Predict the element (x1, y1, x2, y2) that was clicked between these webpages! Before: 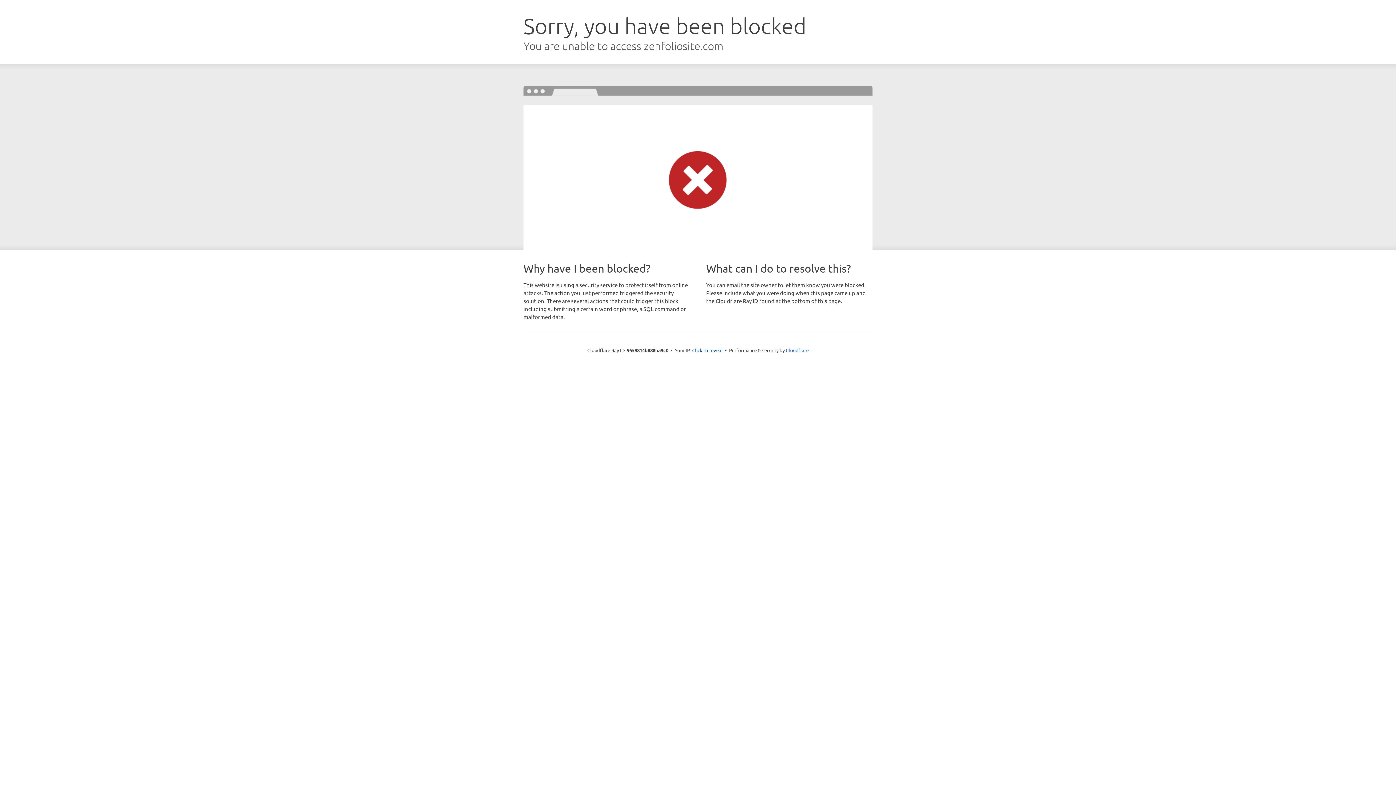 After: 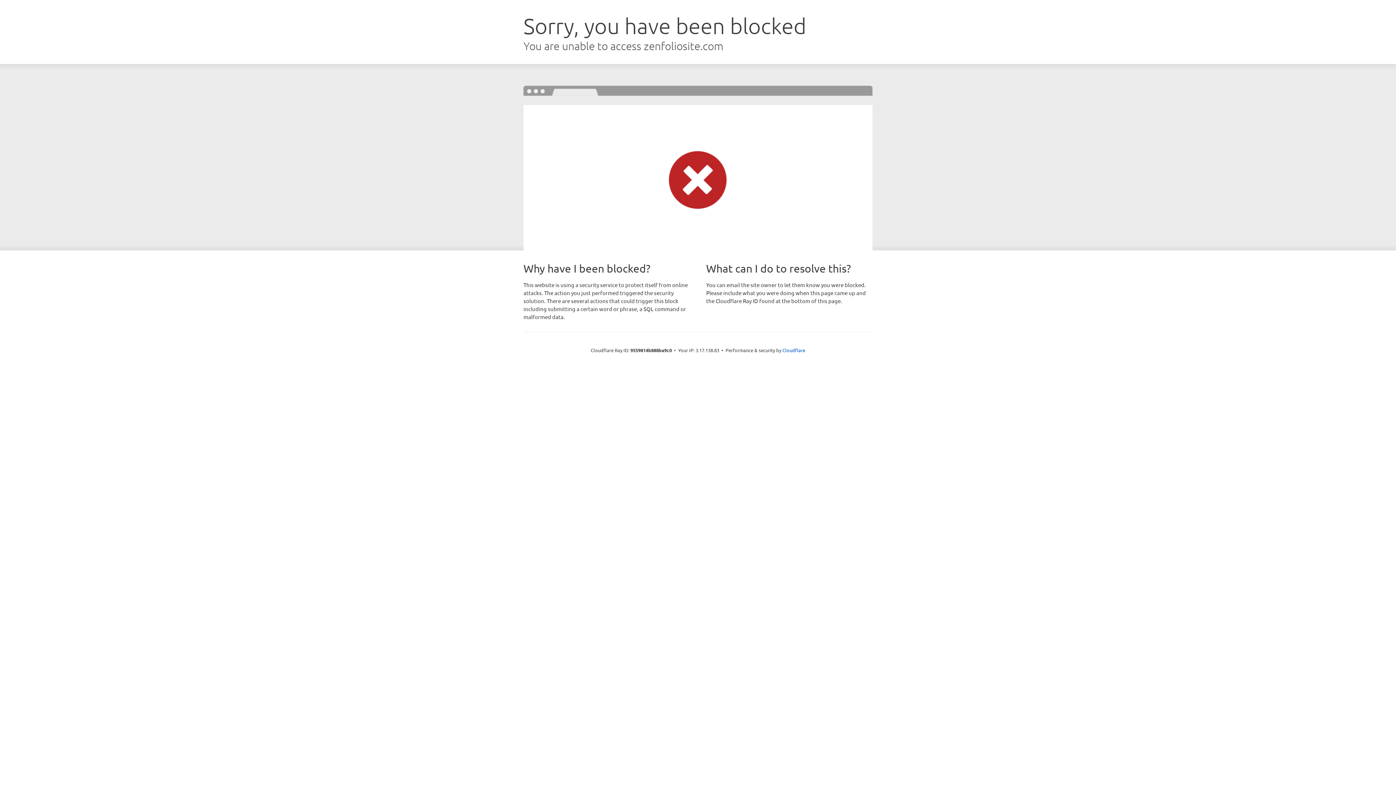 Action: bbox: (692, 346, 722, 353) label: Click to reveal